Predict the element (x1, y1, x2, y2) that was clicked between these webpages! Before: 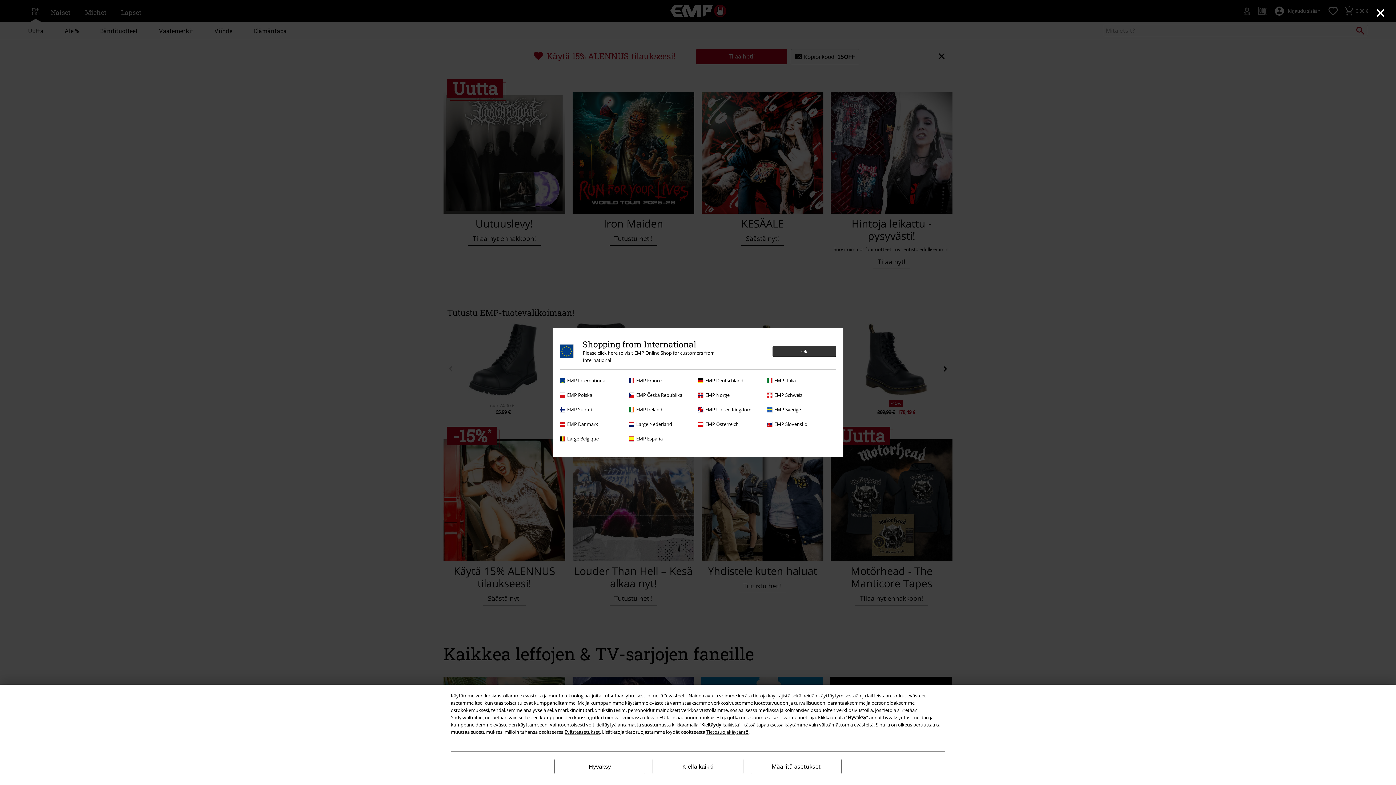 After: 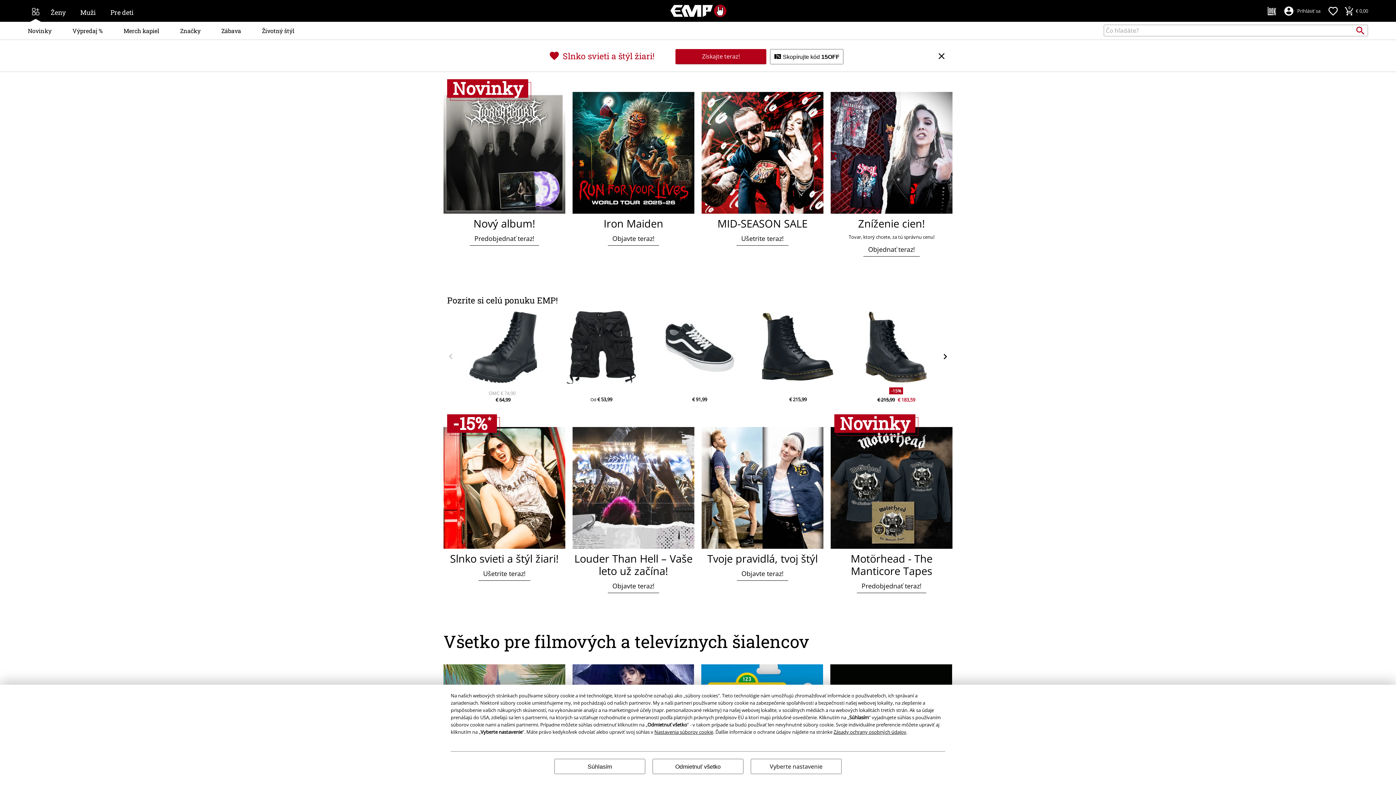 Action: label: EMP Slovensko bbox: (698, 443, 731, 450)